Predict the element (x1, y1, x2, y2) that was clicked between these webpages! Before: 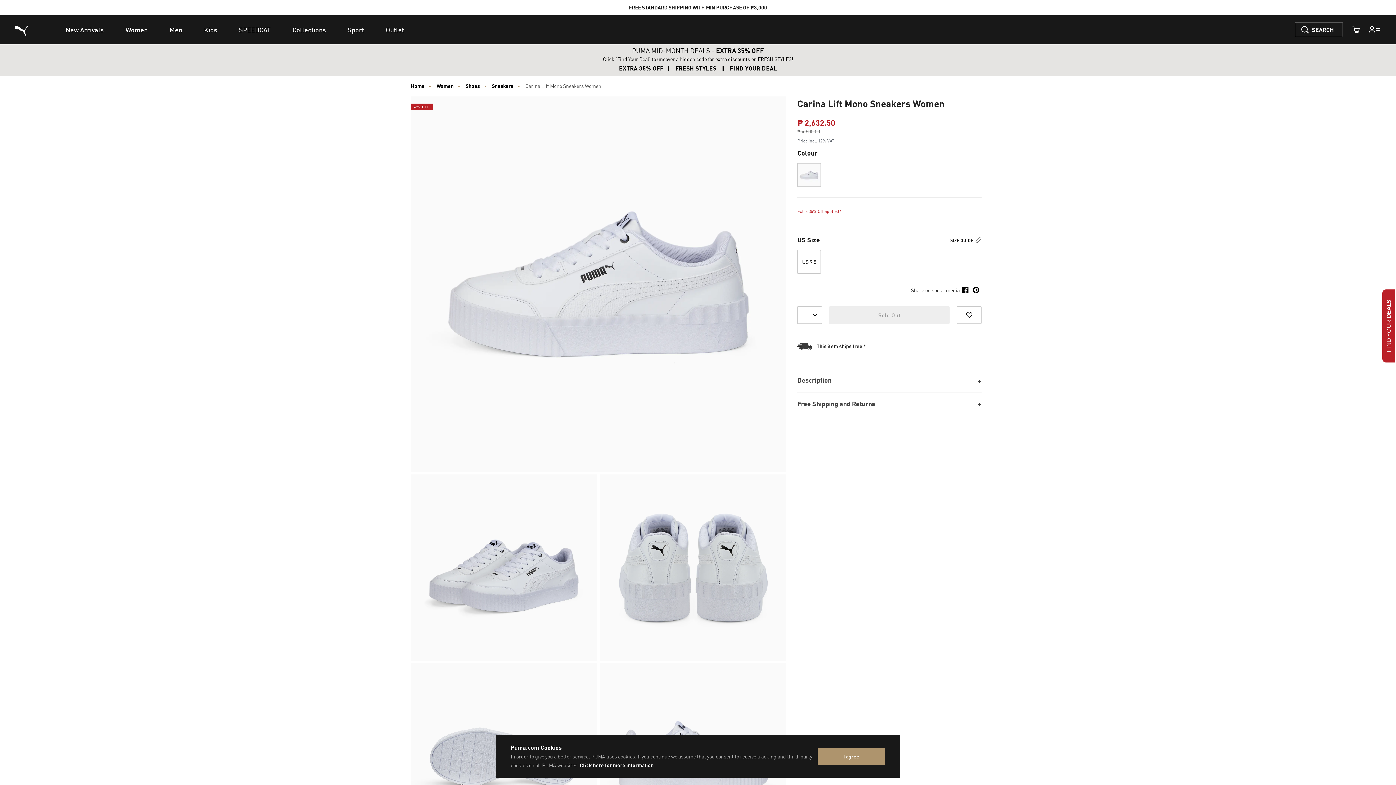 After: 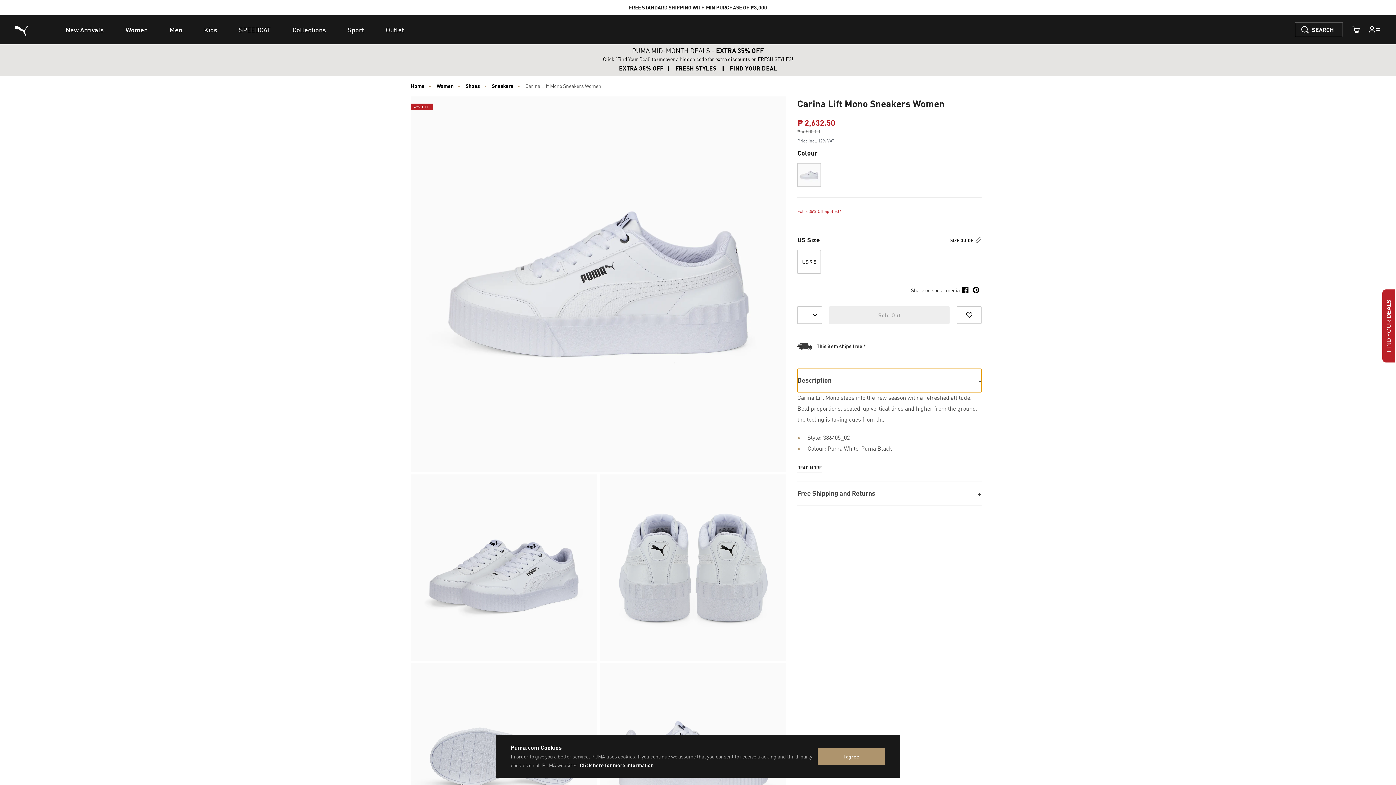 Action: label: Description bbox: (797, 375, 981, 399)